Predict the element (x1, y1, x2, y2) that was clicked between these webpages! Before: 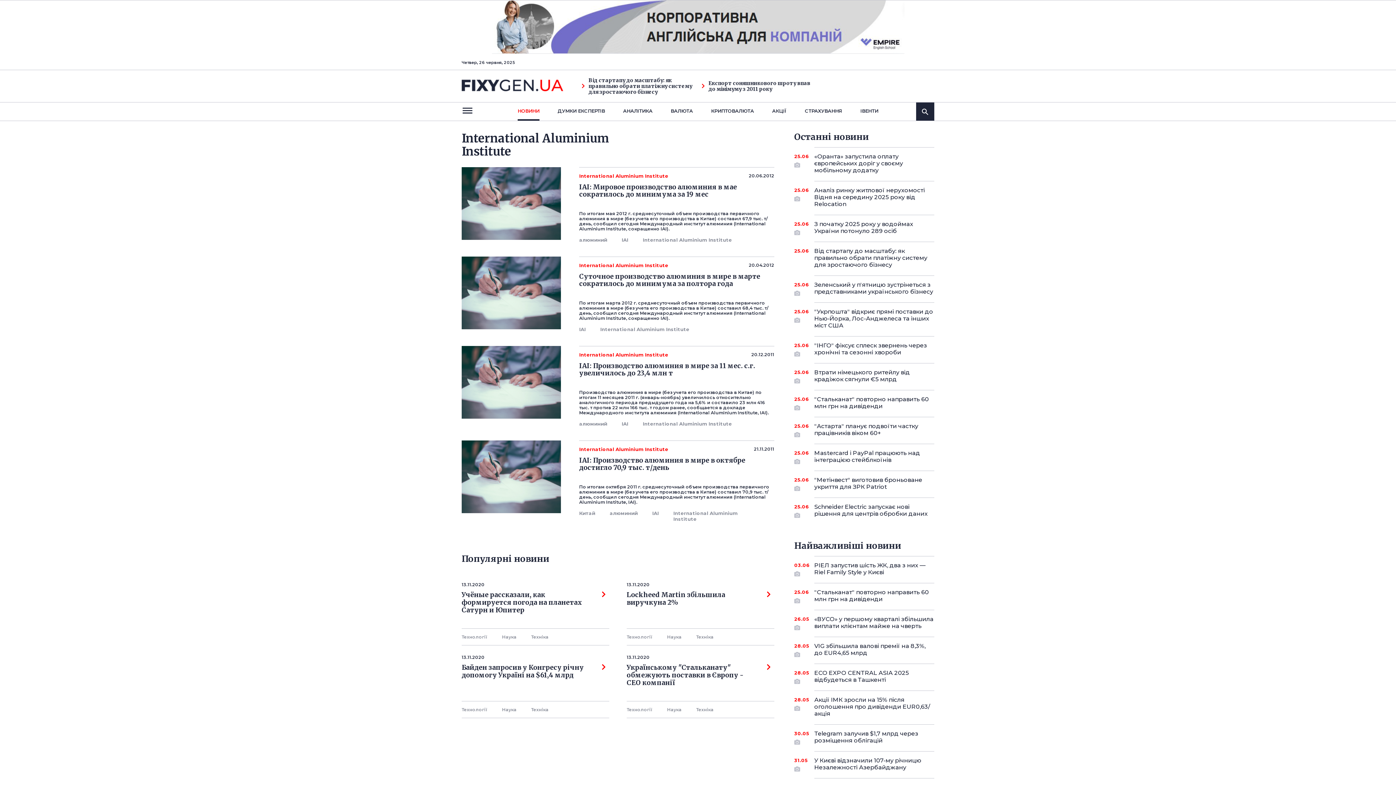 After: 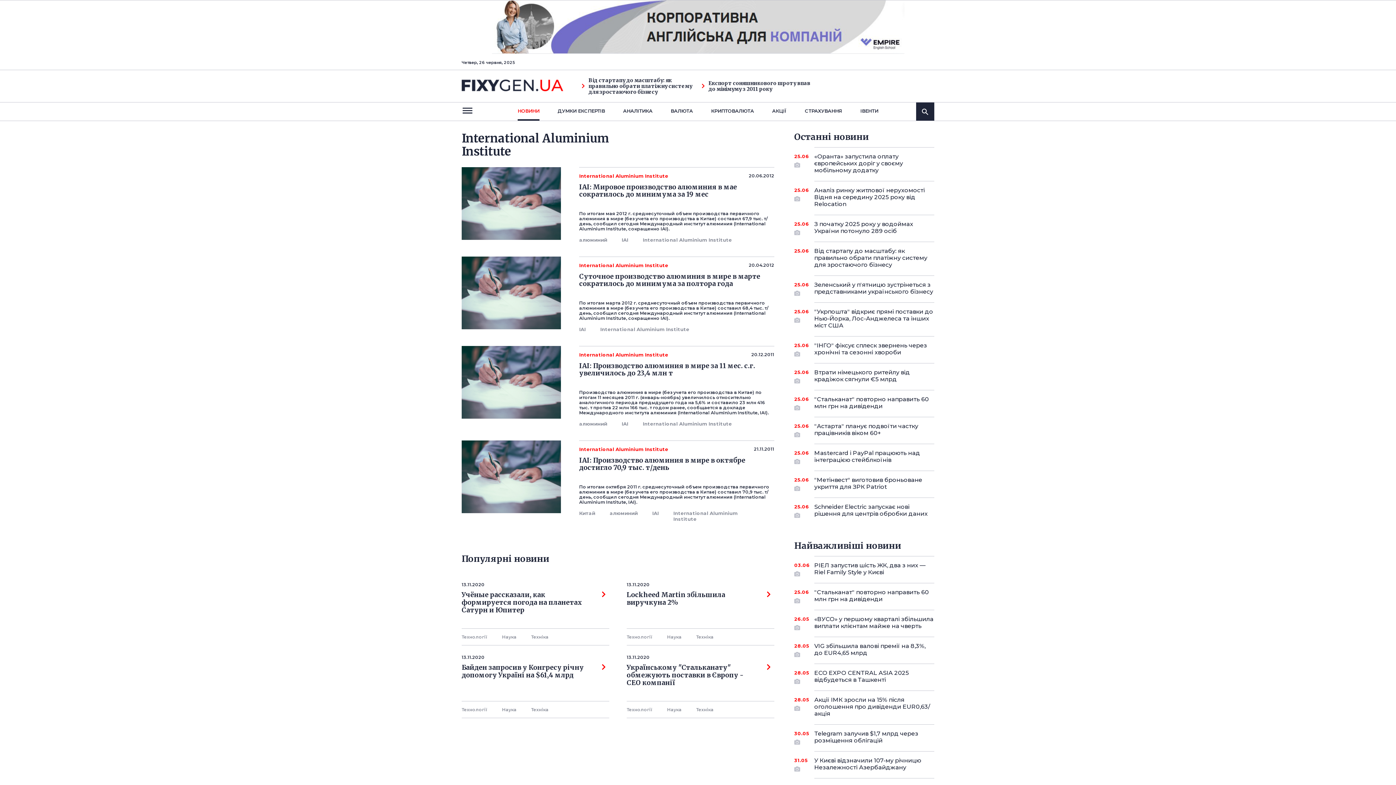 Action: bbox: (916, 102, 934, 120)